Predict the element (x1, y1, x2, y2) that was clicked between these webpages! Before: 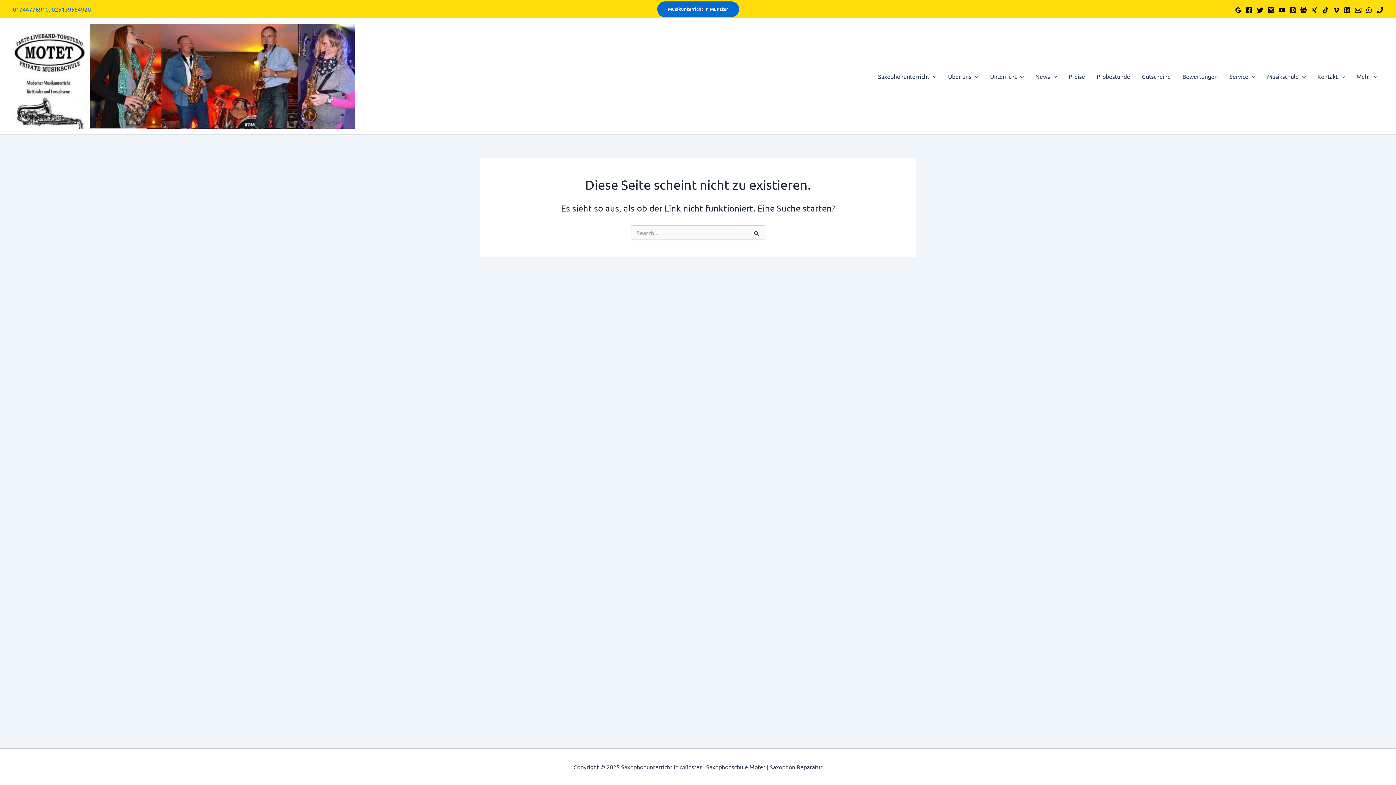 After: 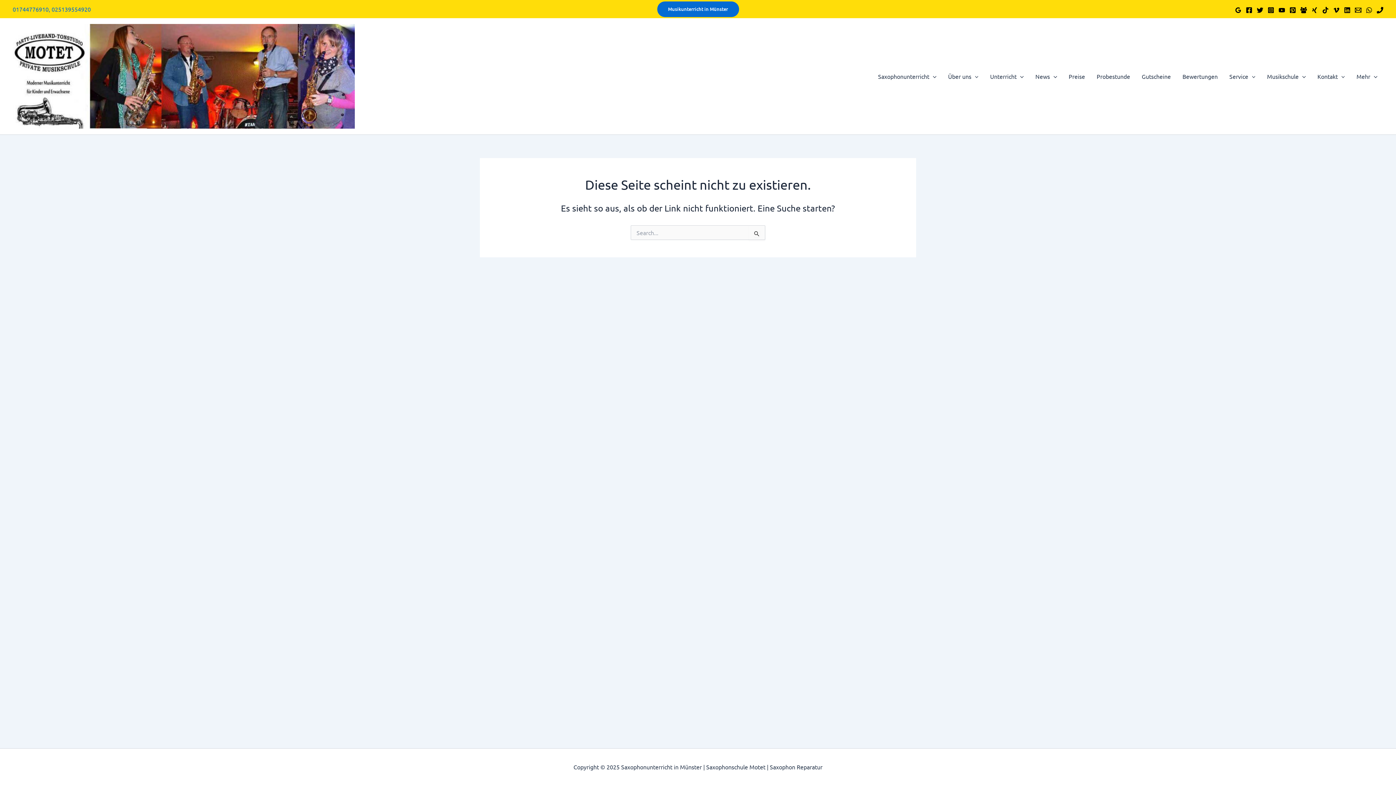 Action: label: Vimeo bbox: (1333, 6, 1340, 13)